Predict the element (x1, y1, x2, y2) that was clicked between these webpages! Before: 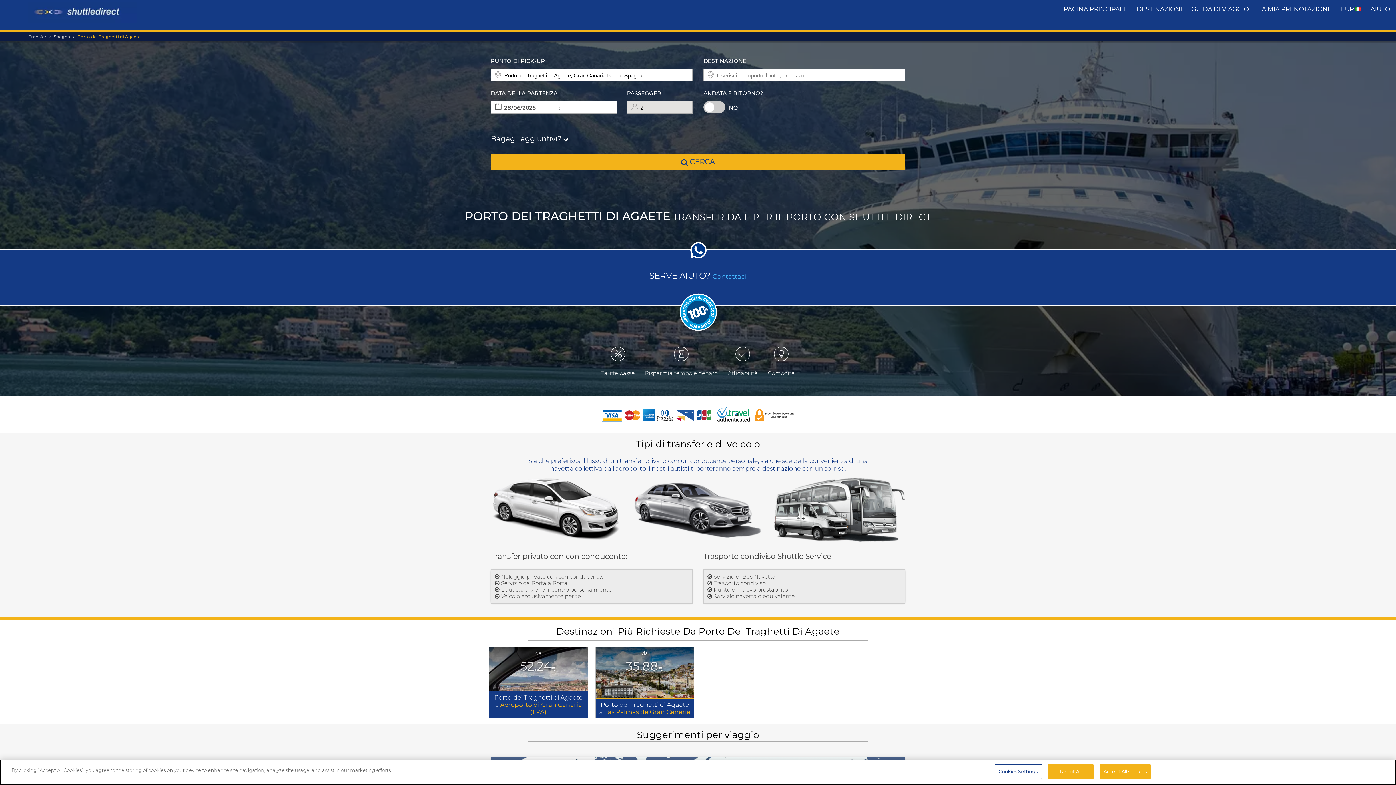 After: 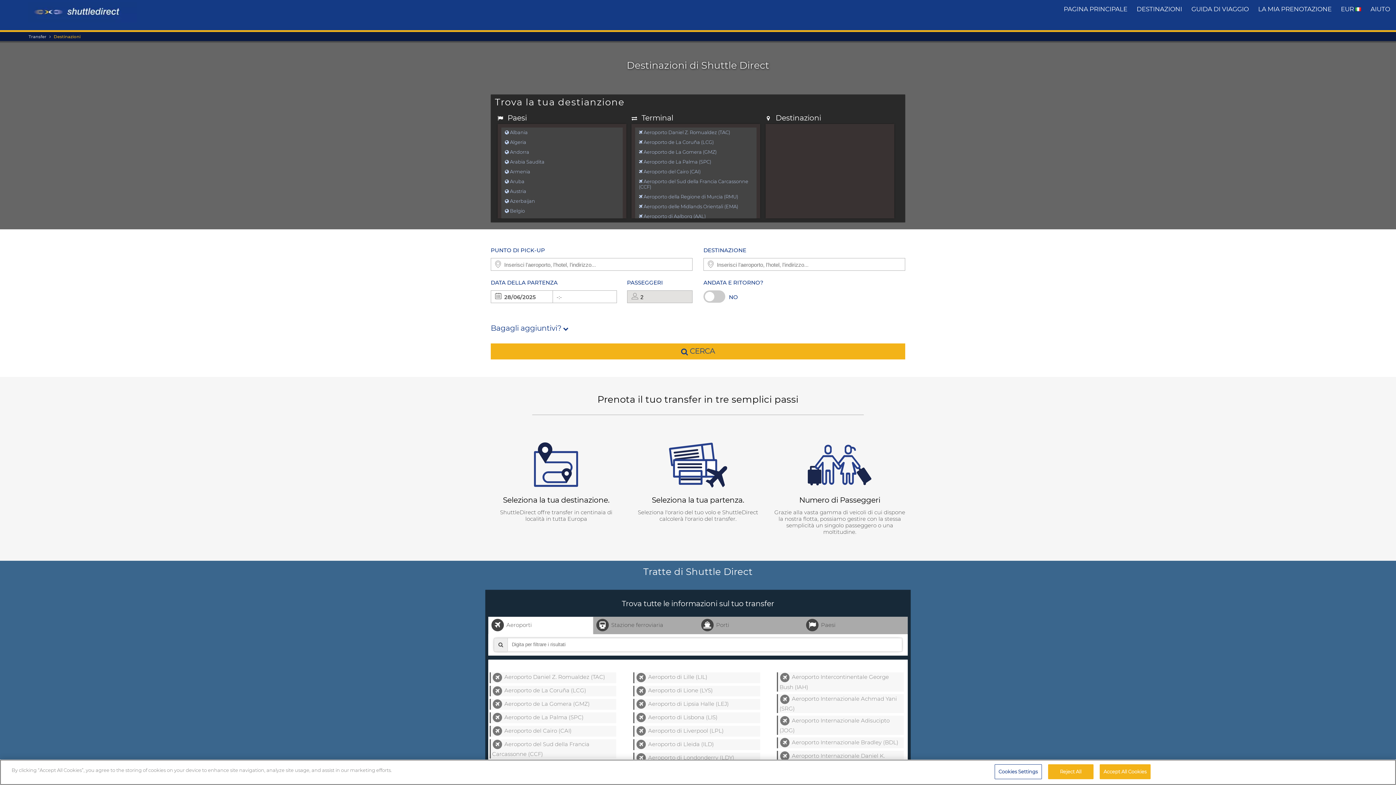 Action: label: DESTINAZIONI bbox: (1132, 0, 1187, 18)